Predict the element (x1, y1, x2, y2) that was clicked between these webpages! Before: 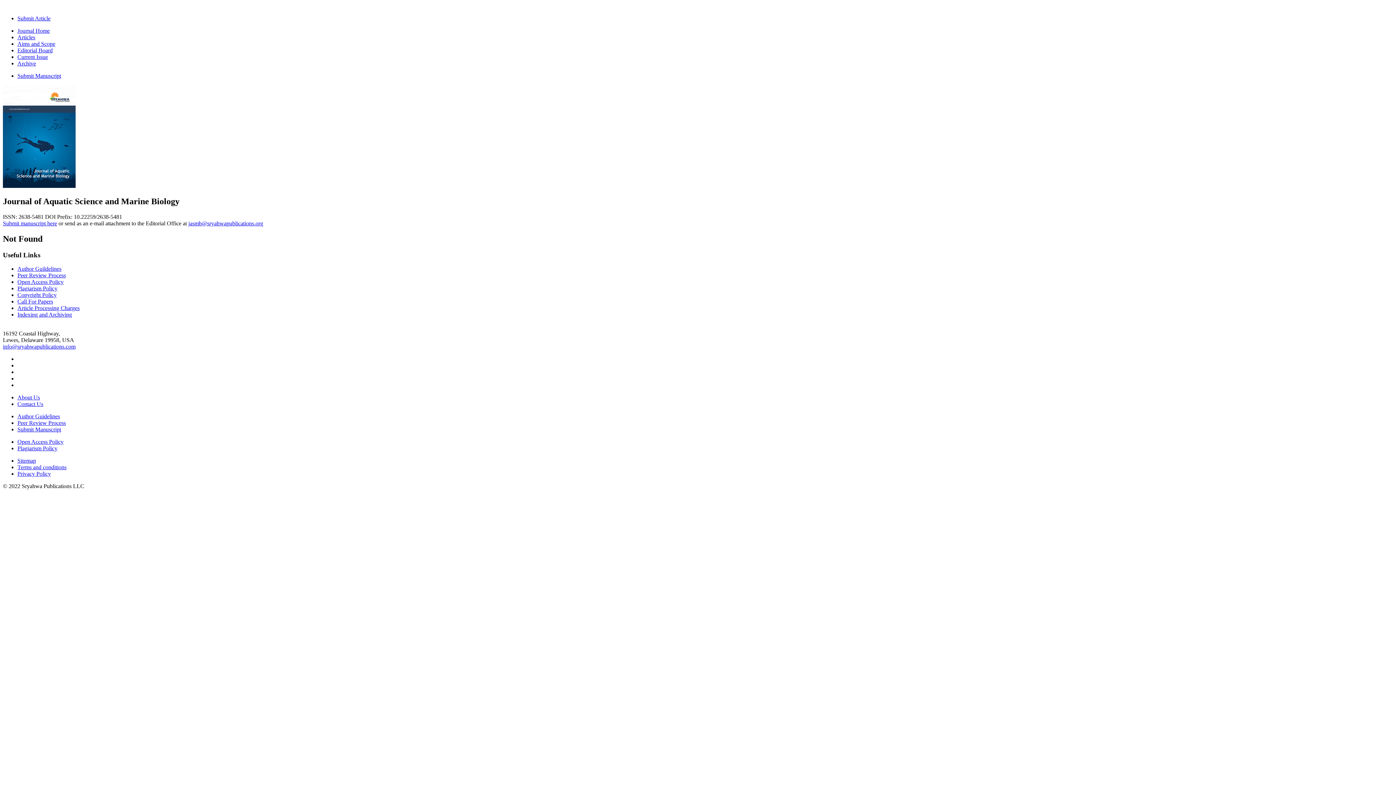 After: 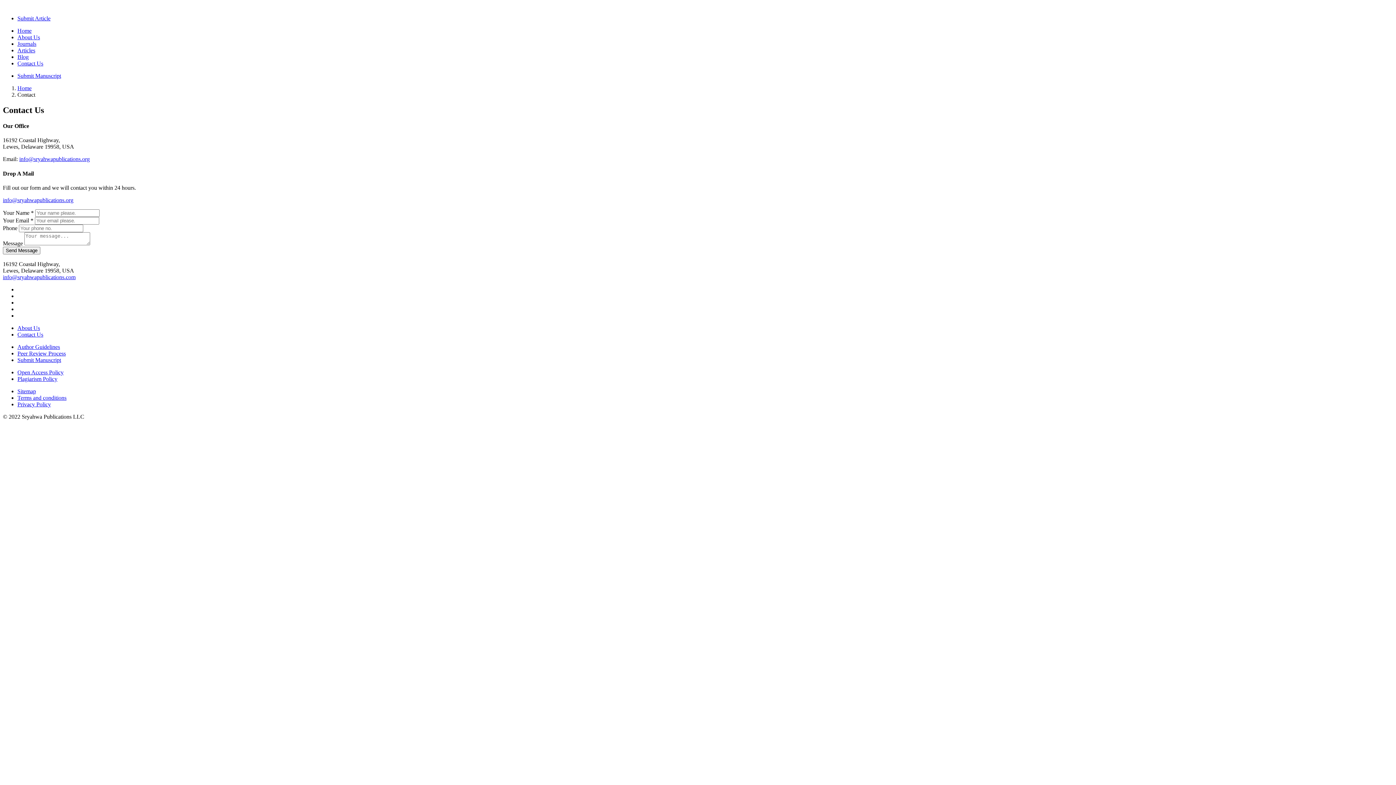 Action: label: Contact Us bbox: (17, 401, 43, 407)